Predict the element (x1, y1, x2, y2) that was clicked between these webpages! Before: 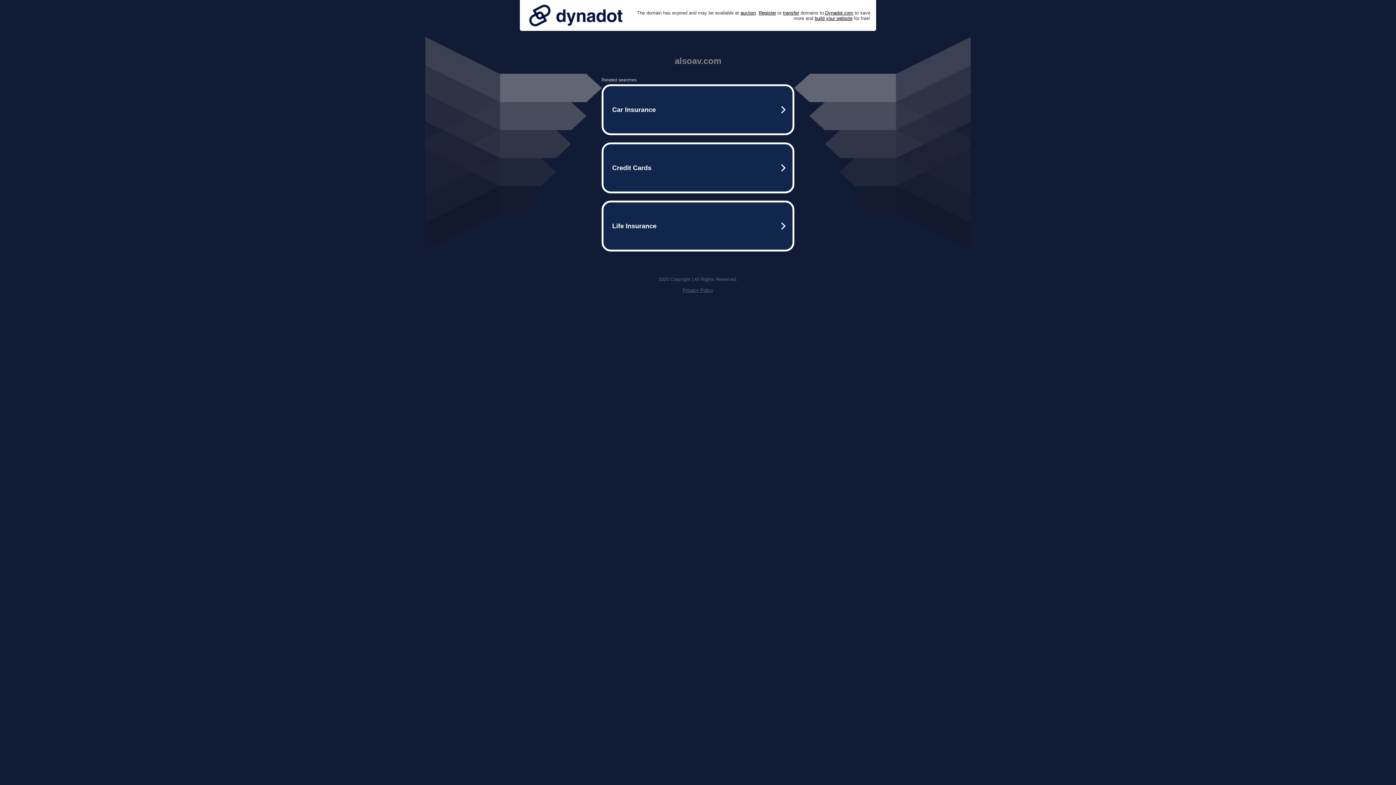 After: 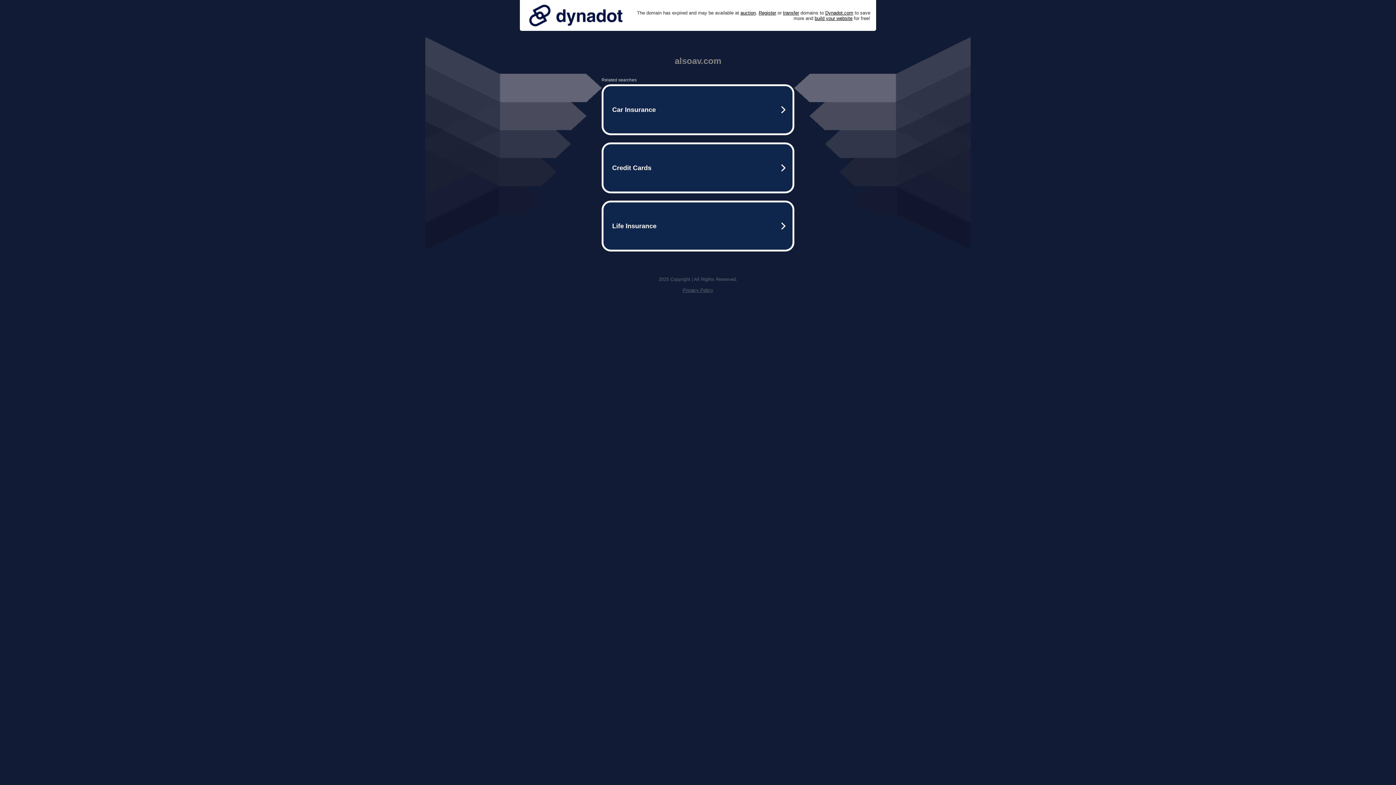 Action: label: Privacy Policy bbox: (682, 287, 713, 293)